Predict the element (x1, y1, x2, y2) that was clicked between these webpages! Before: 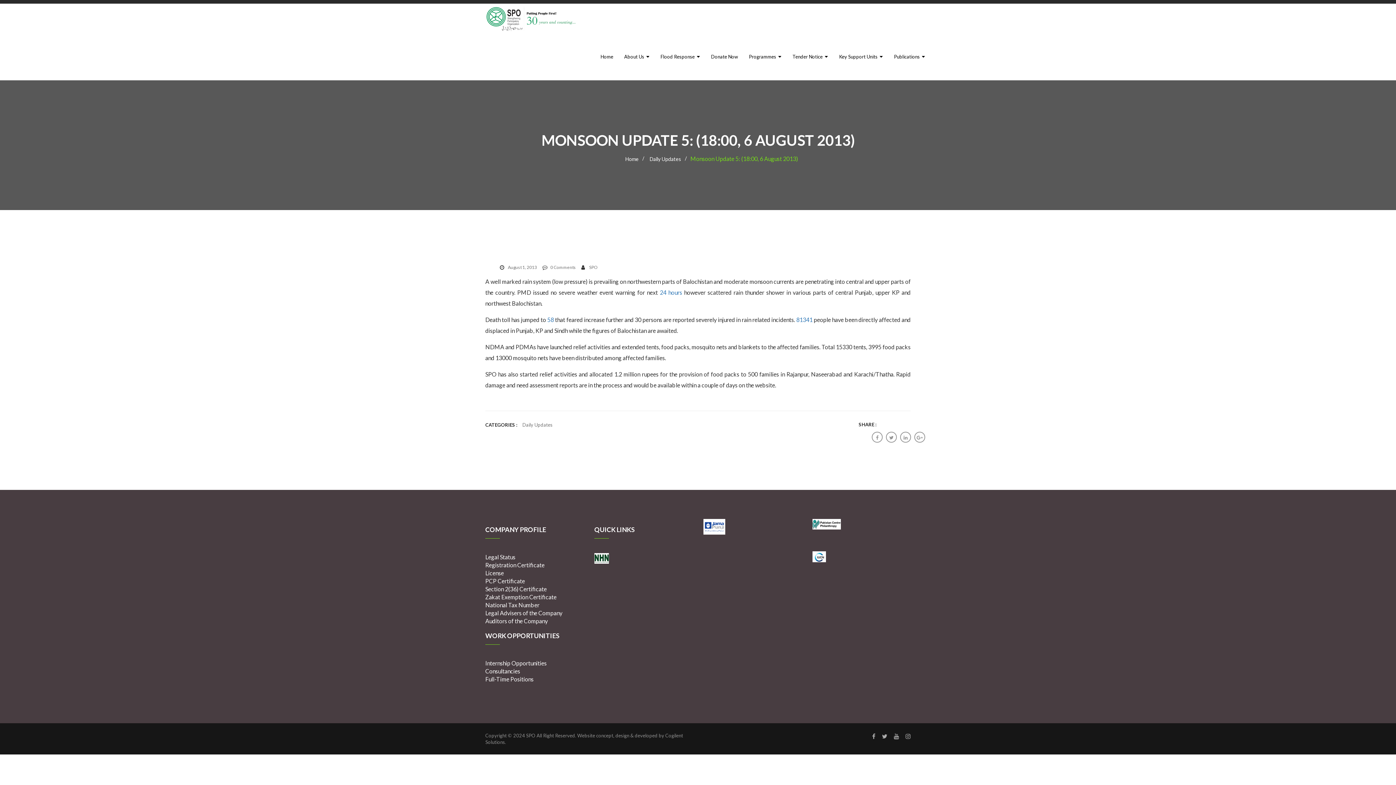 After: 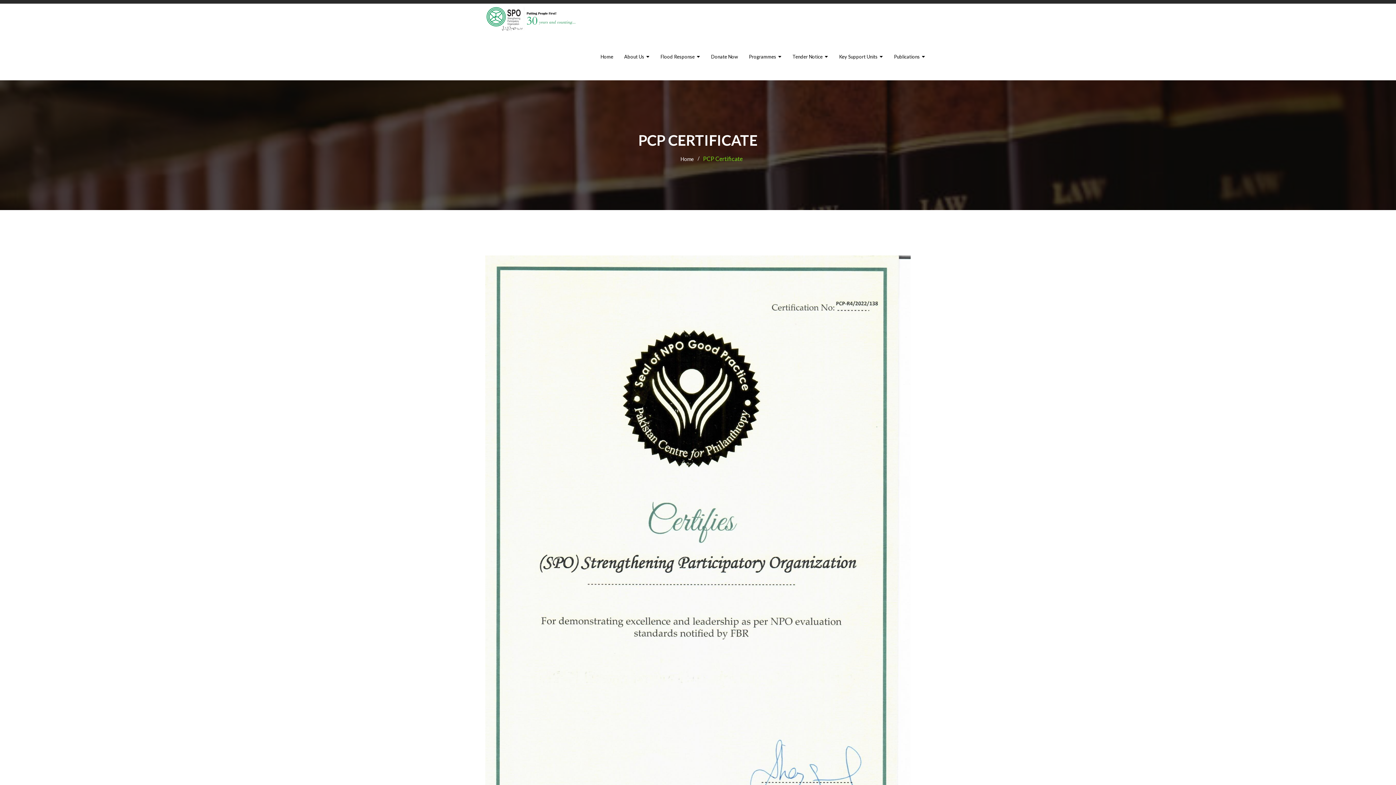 Action: label: PCP Certificate bbox: (485, 577, 525, 584)